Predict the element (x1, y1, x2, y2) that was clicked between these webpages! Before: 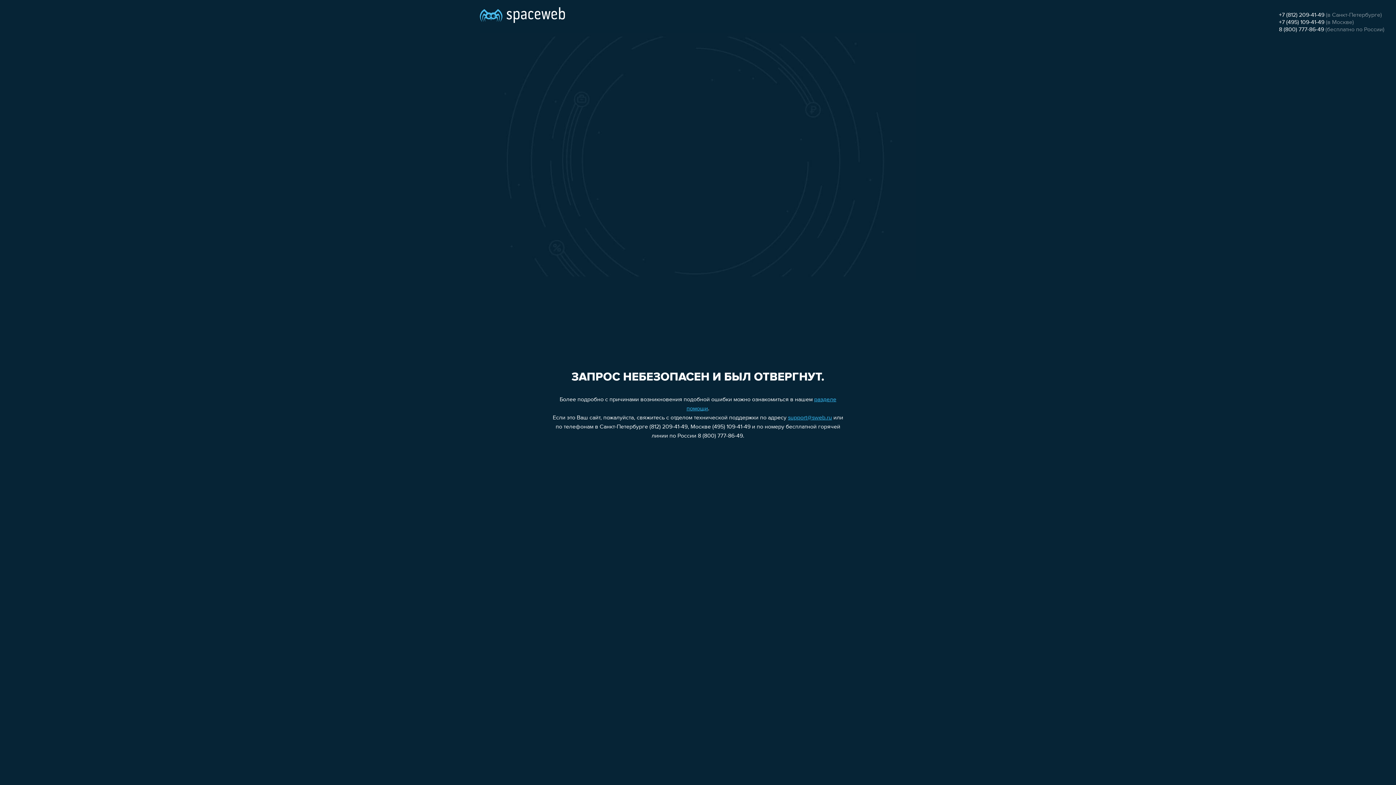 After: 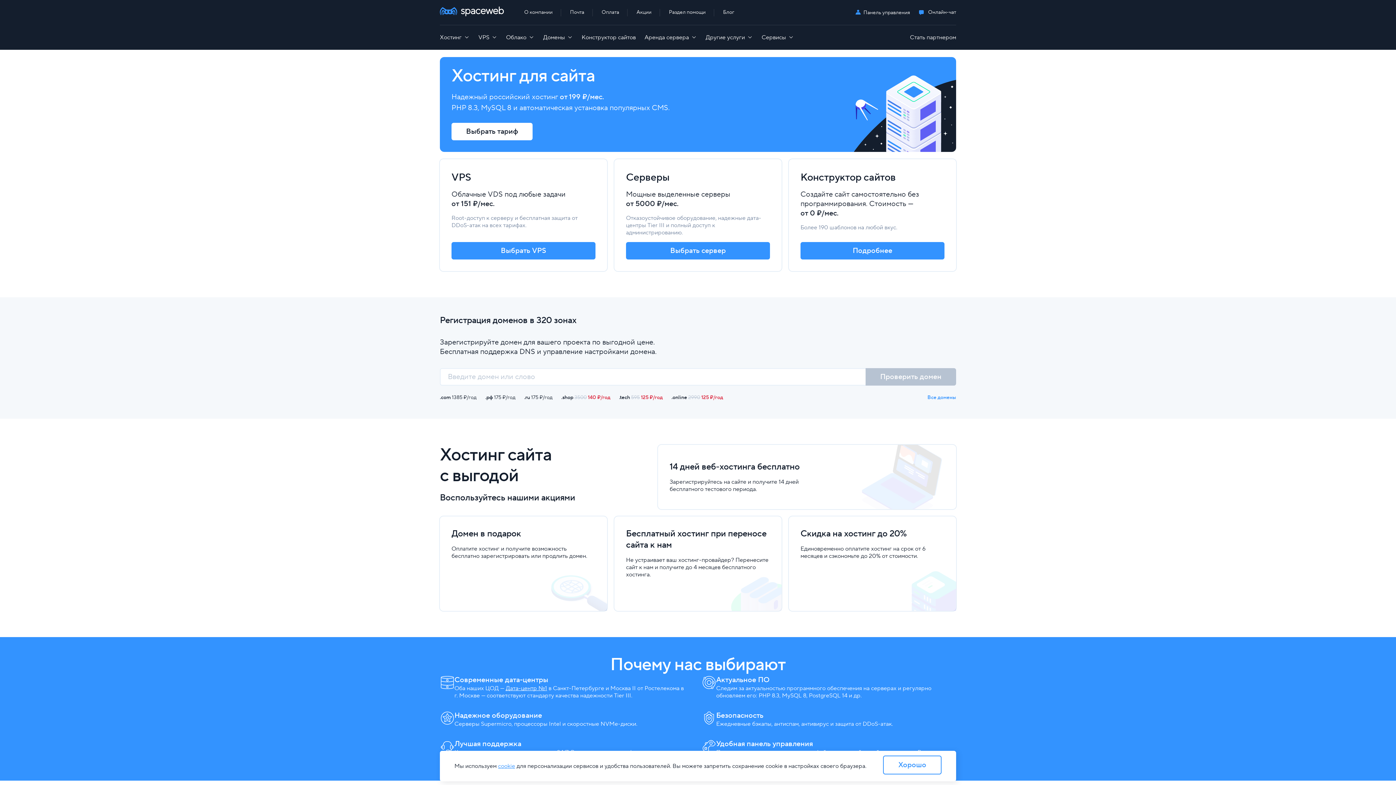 Action: bbox: (480, 0, 565, 25)